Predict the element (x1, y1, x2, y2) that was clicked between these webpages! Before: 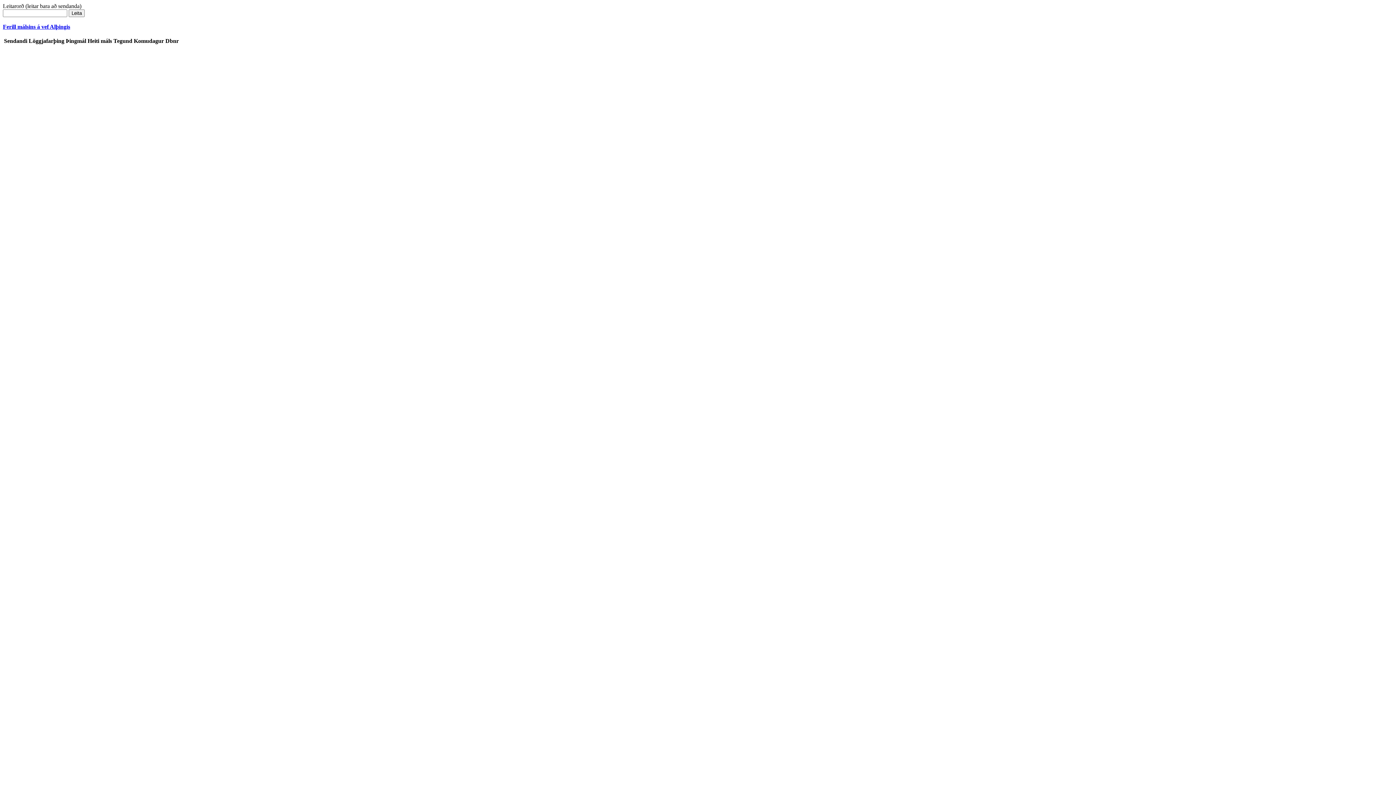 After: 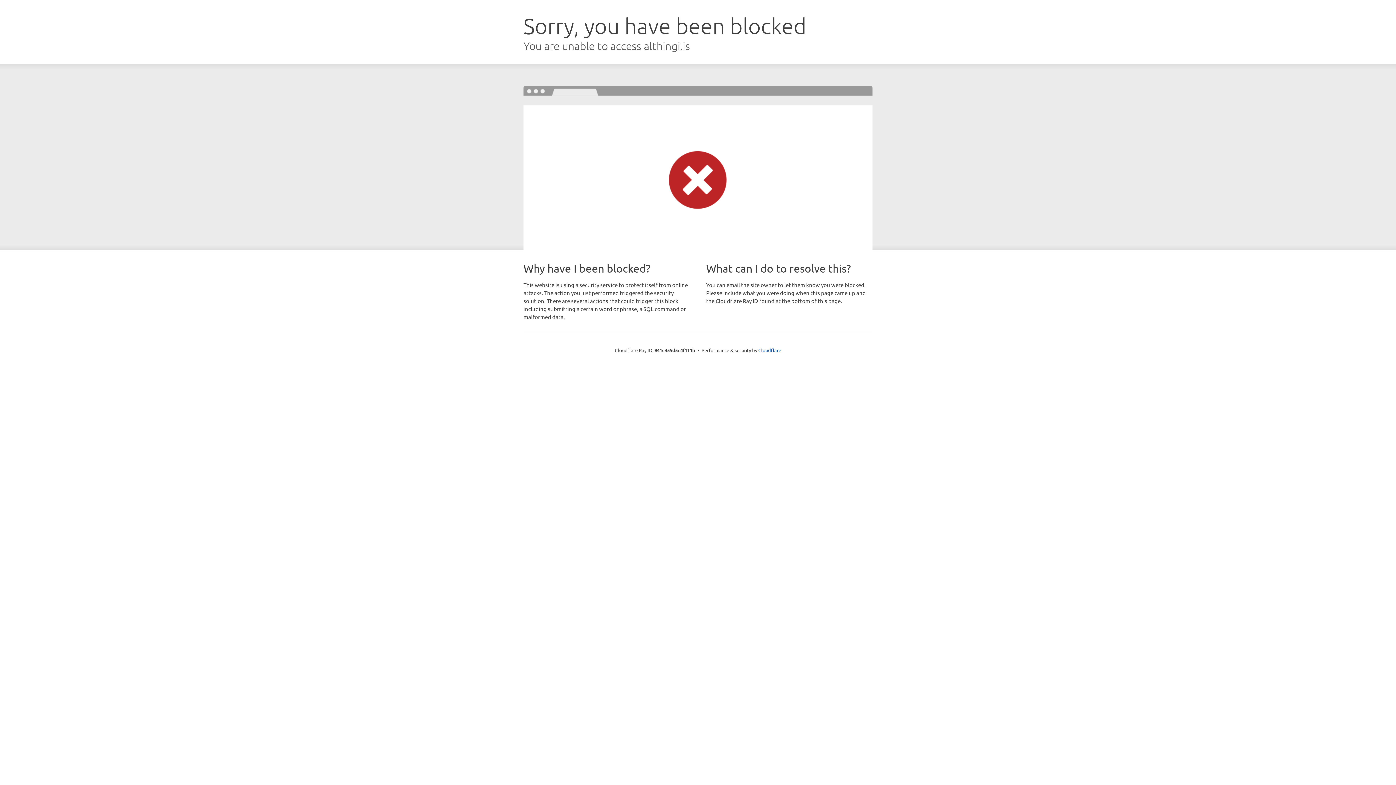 Action: label: Ferill málsins á vef Alþingis bbox: (2, 23, 70, 29)